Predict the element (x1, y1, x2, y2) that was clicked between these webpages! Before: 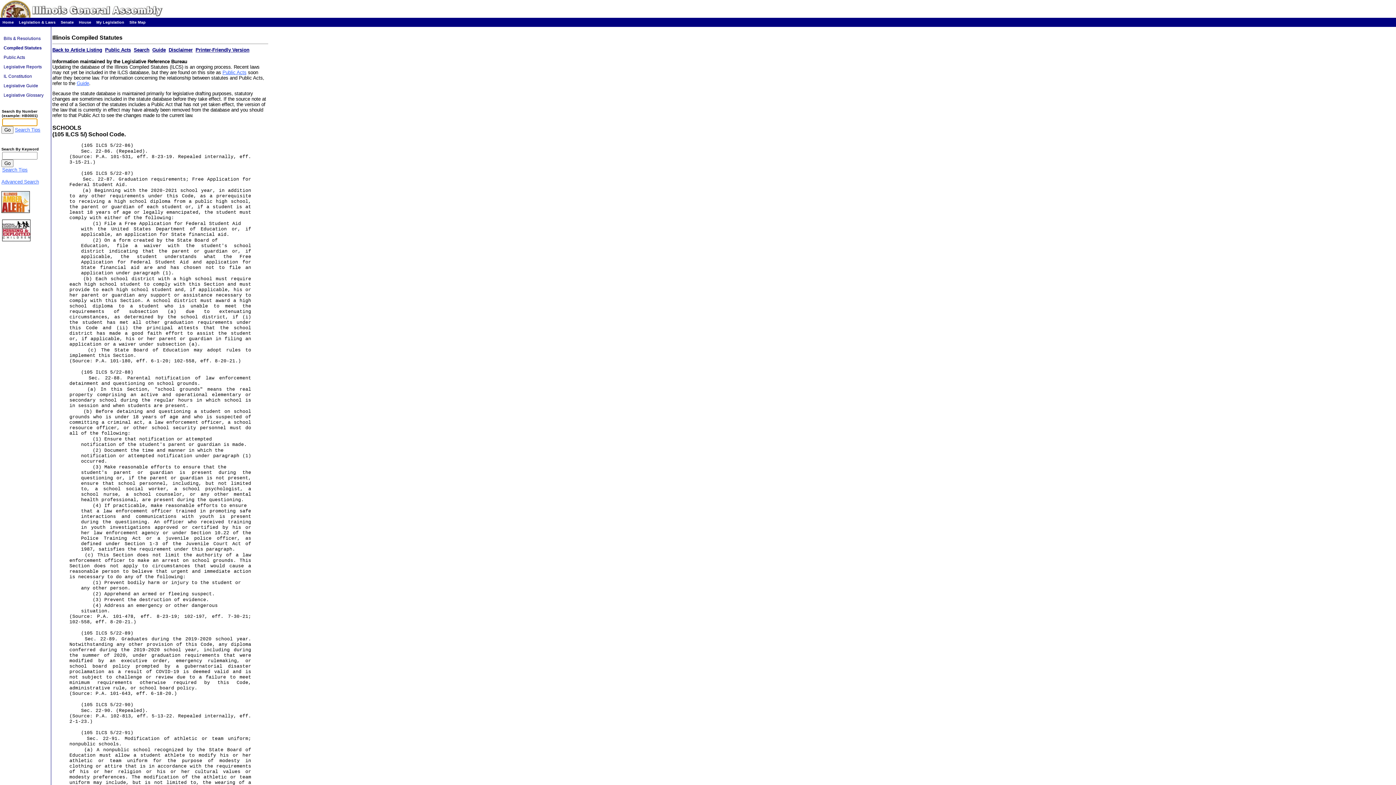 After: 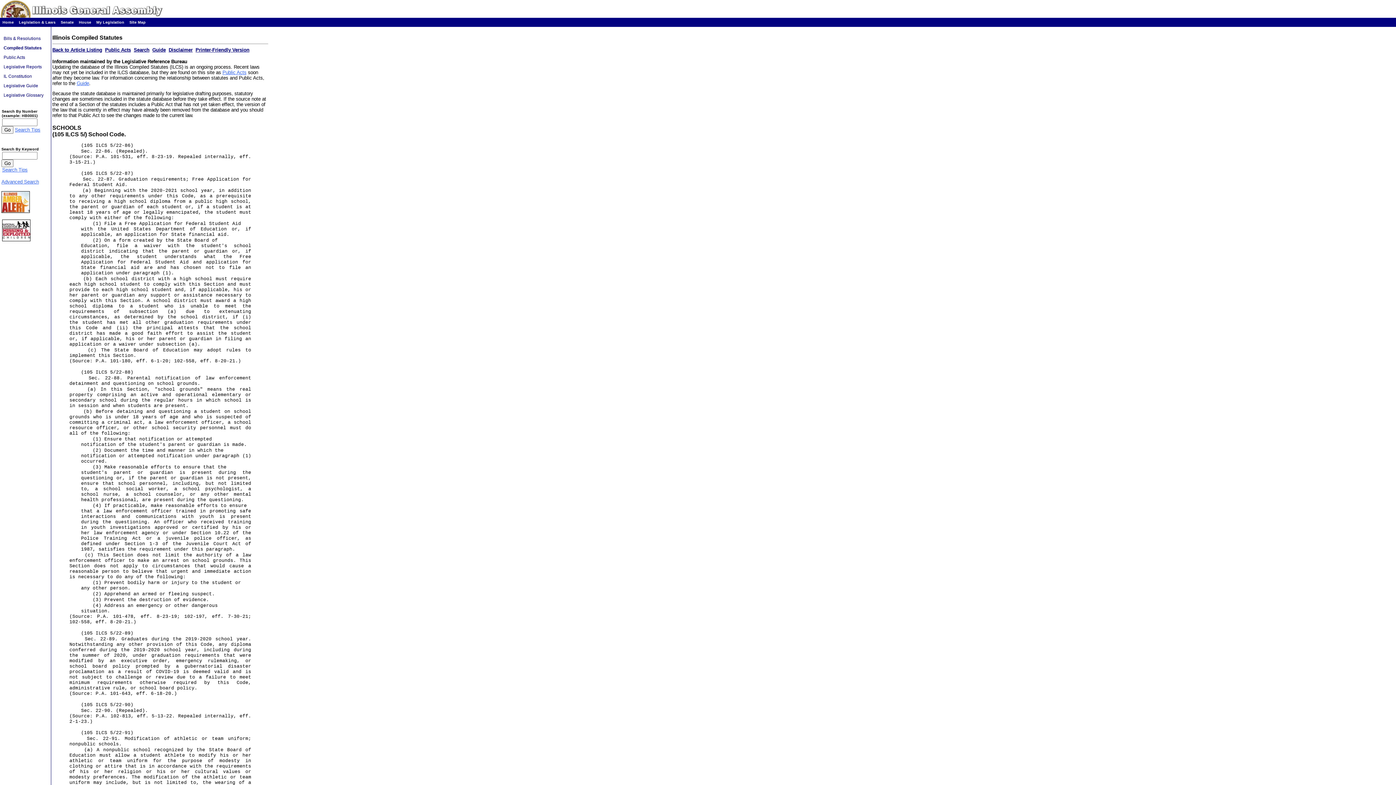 Action: bbox: (52, 34, 268, 44) label: Illinois Compiled Statutes